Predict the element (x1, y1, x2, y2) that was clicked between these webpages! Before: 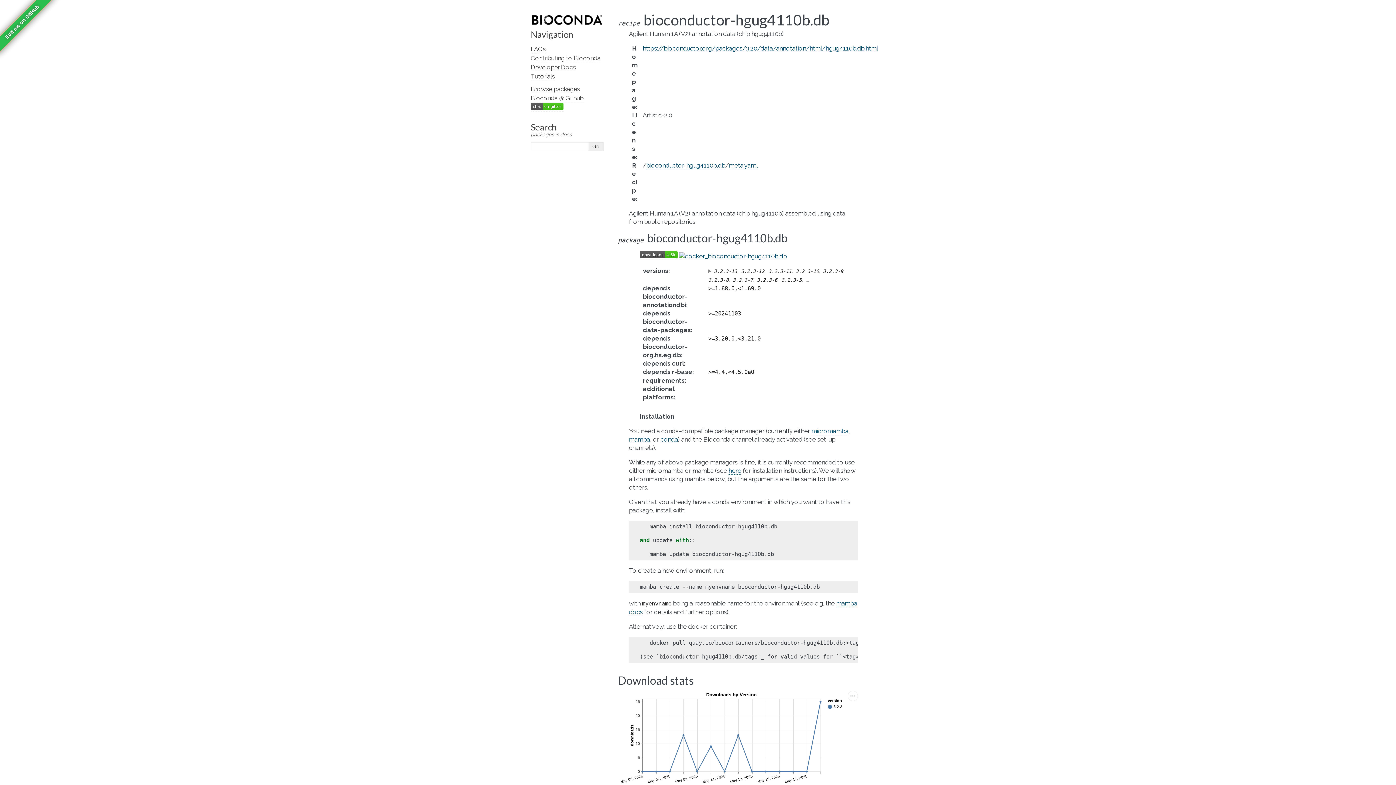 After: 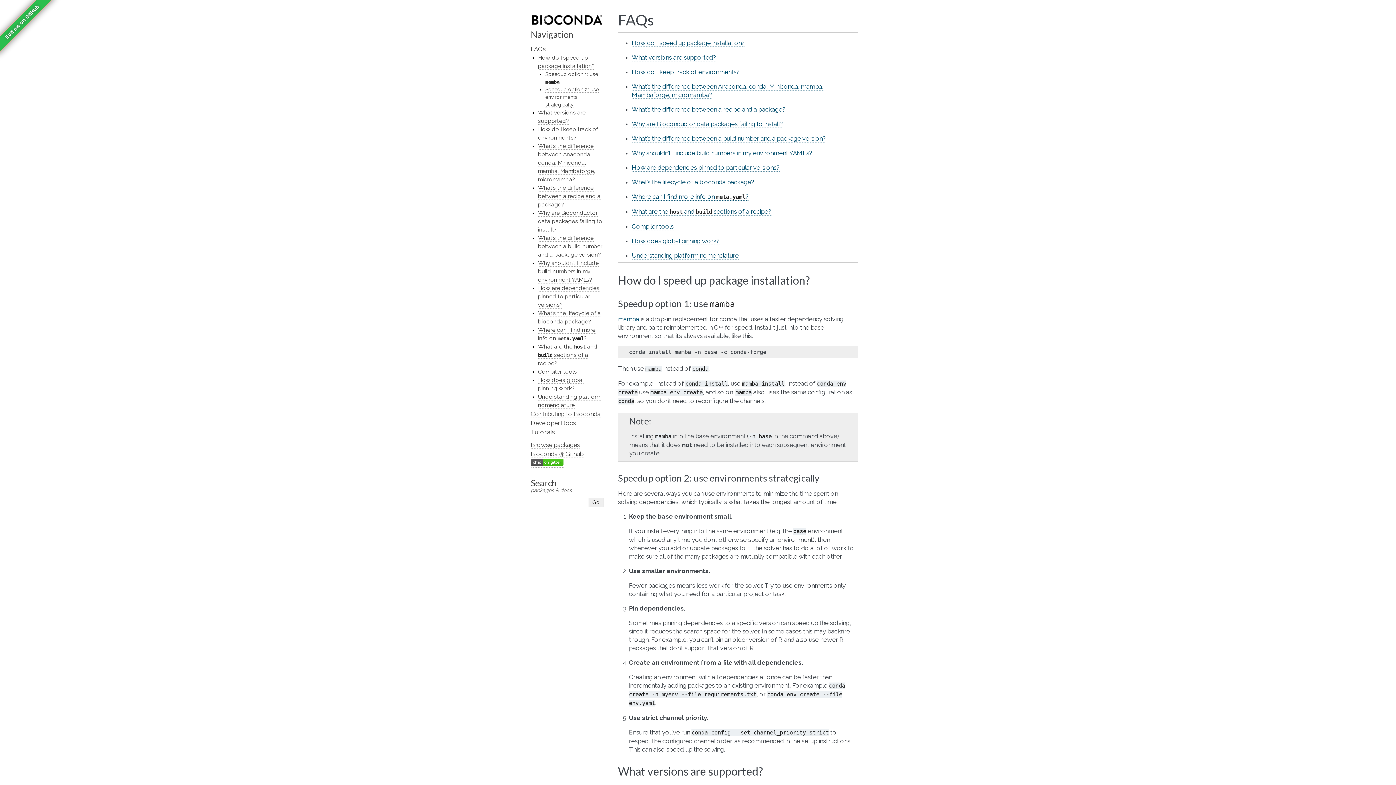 Action: label: FAQs bbox: (530, 45, 545, 52)